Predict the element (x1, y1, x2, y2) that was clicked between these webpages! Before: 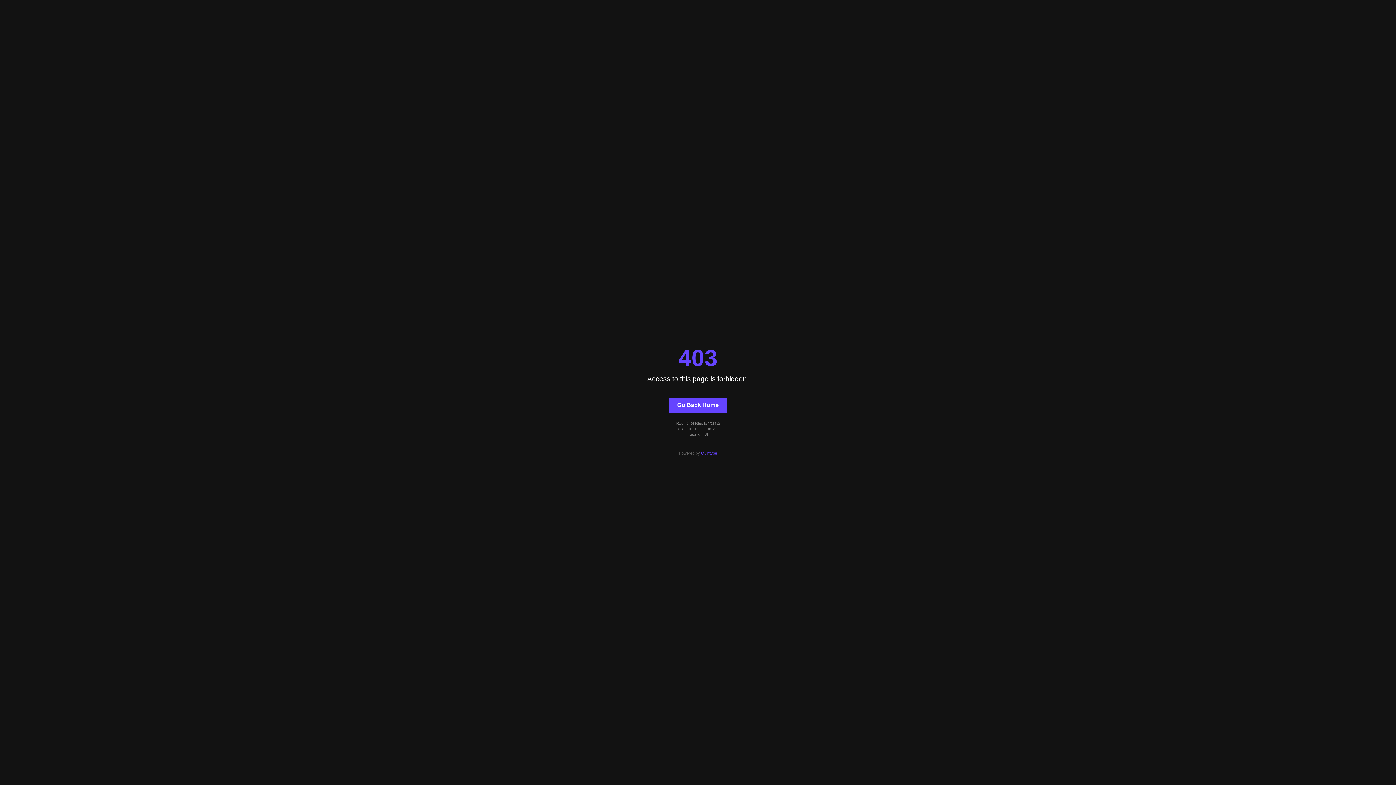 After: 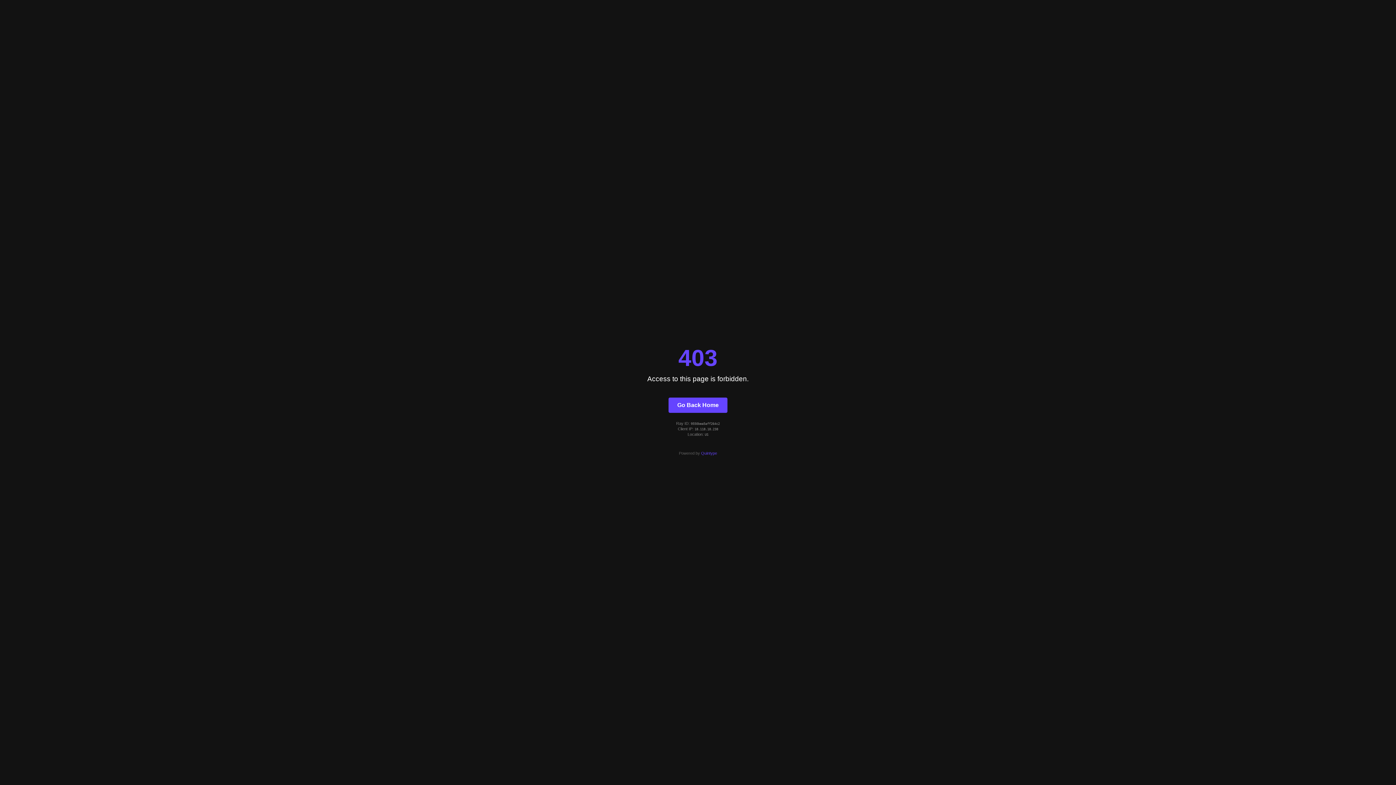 Action: label: Quintype bbox: (701, 451, 717, 455)